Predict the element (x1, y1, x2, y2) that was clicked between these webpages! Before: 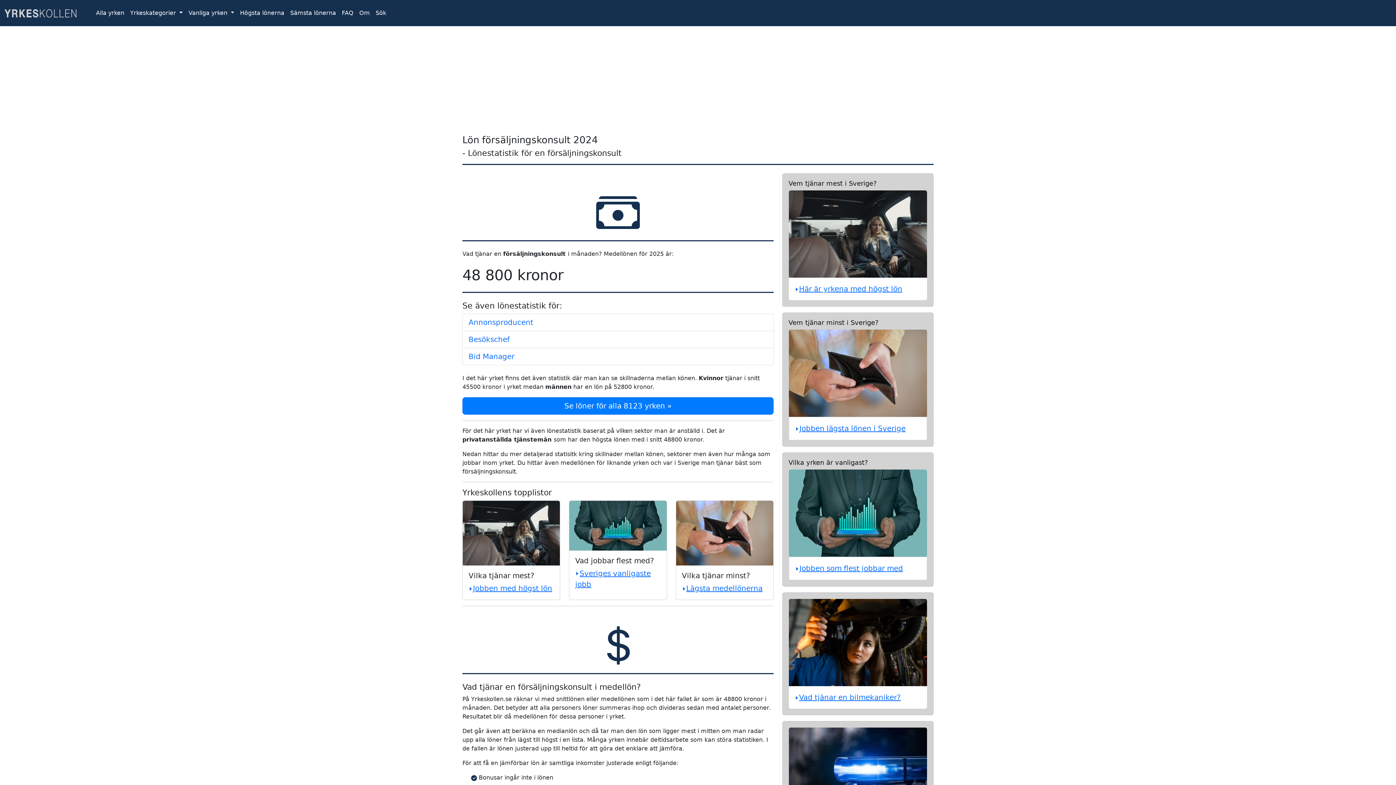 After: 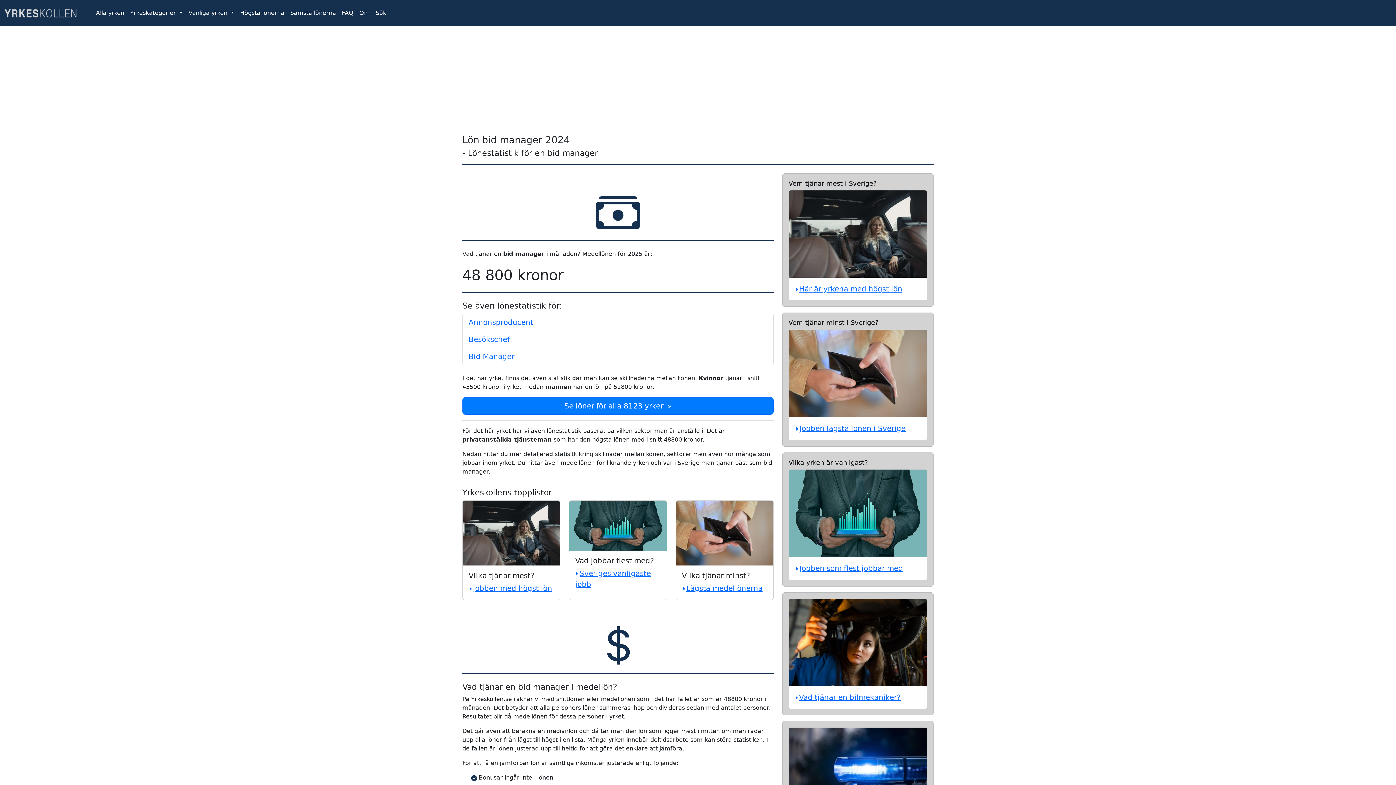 Action: label: Bid Manager bbox: (462, 348, 773, 365)